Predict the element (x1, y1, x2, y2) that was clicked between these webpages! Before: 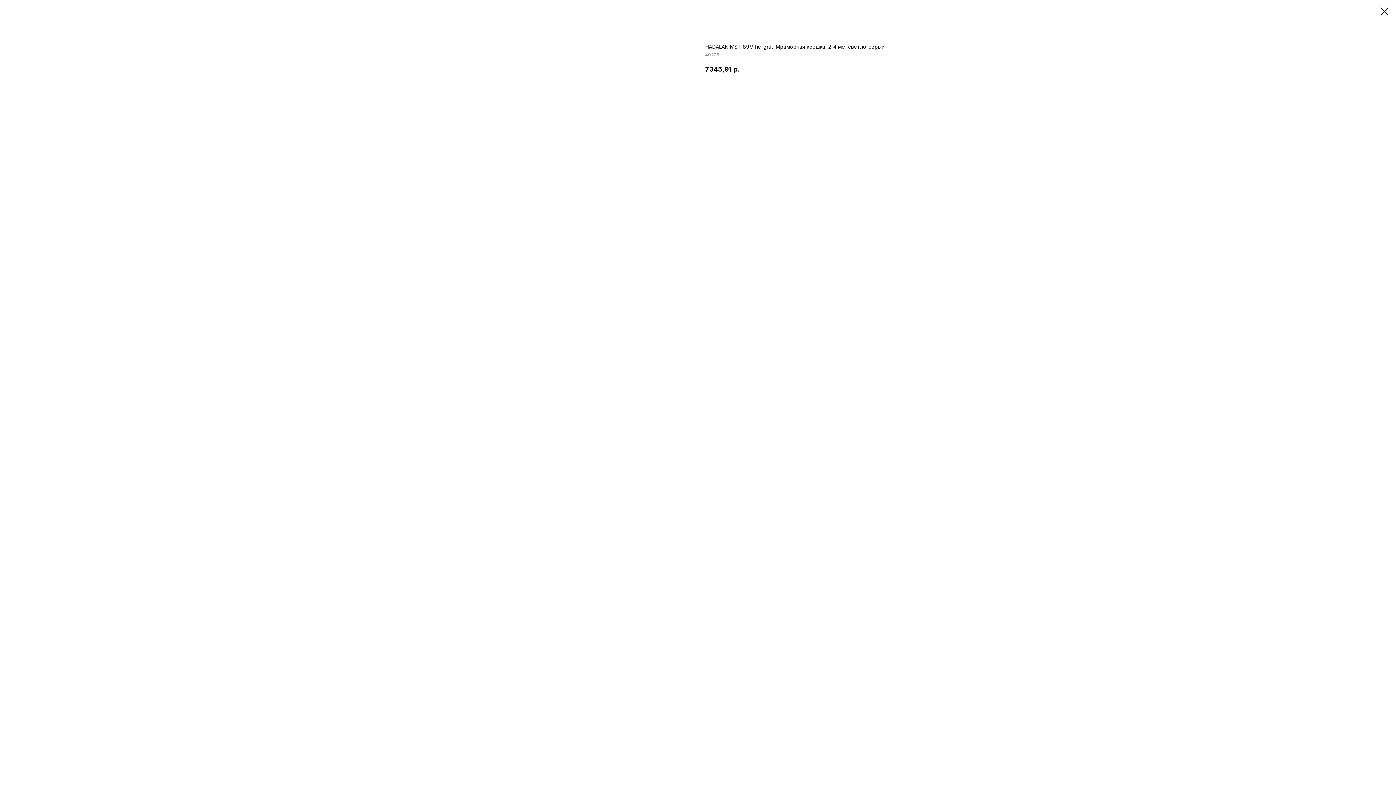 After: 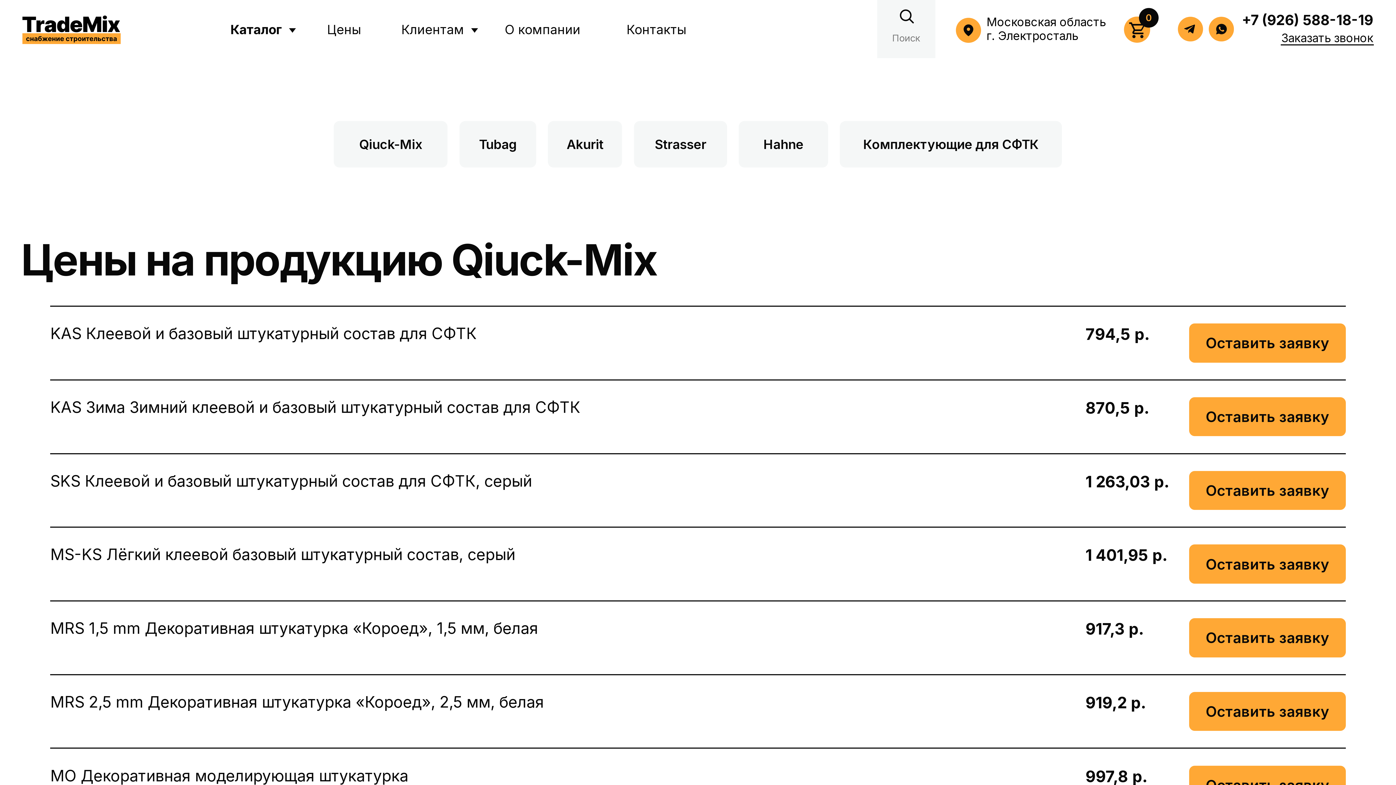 Action: bbox: (1380, 7, 1389, 15)